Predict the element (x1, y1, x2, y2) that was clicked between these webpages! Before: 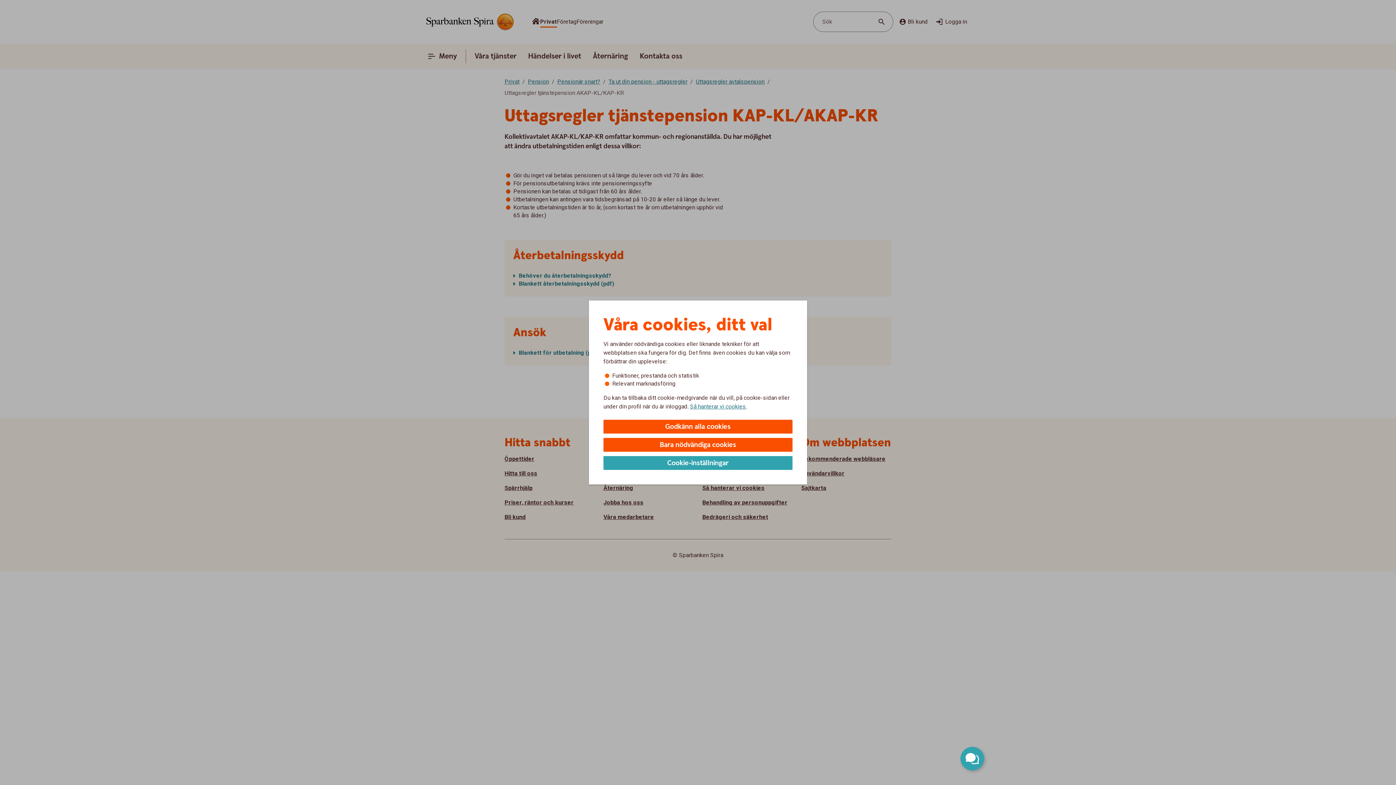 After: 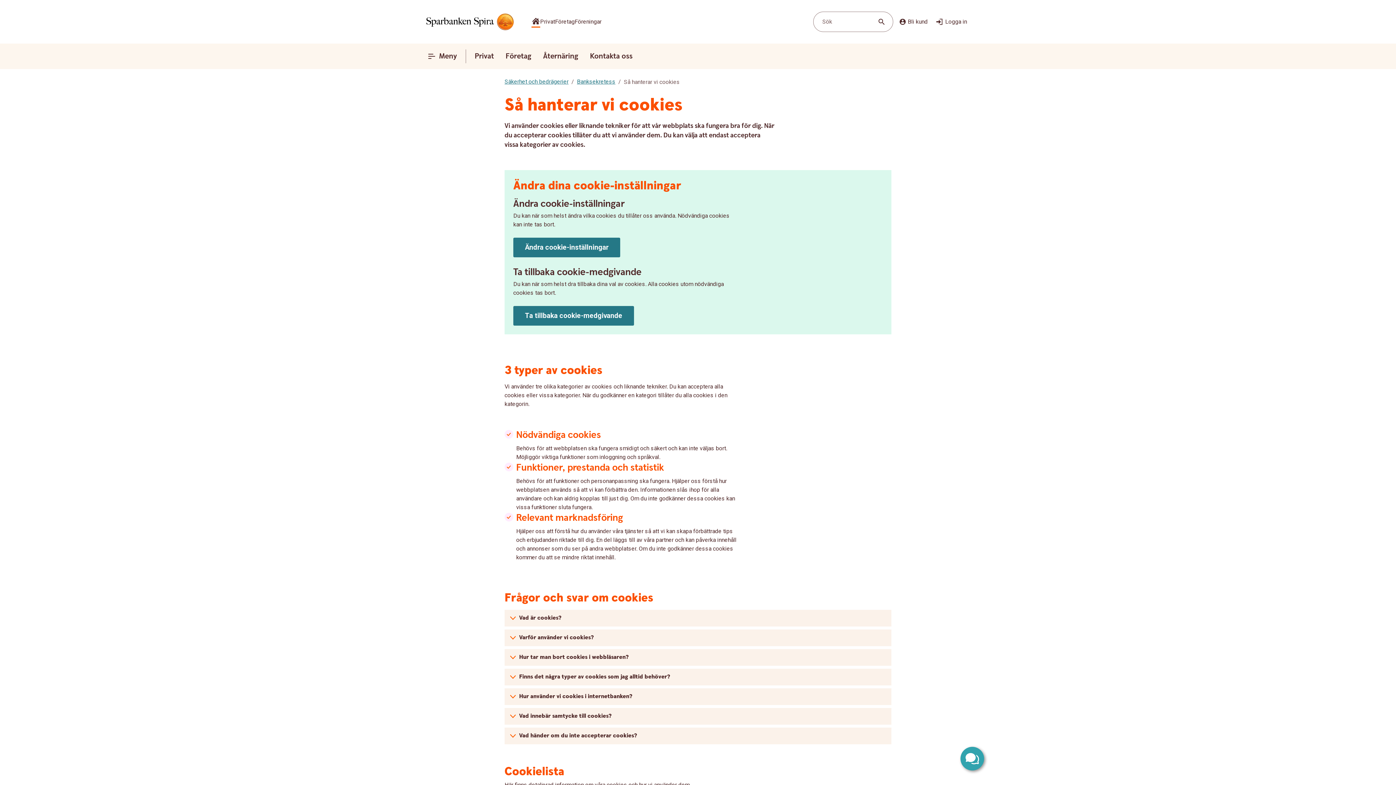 Action: label: Så hanterar vi cookies bbox: (690, 402, 746, 410)